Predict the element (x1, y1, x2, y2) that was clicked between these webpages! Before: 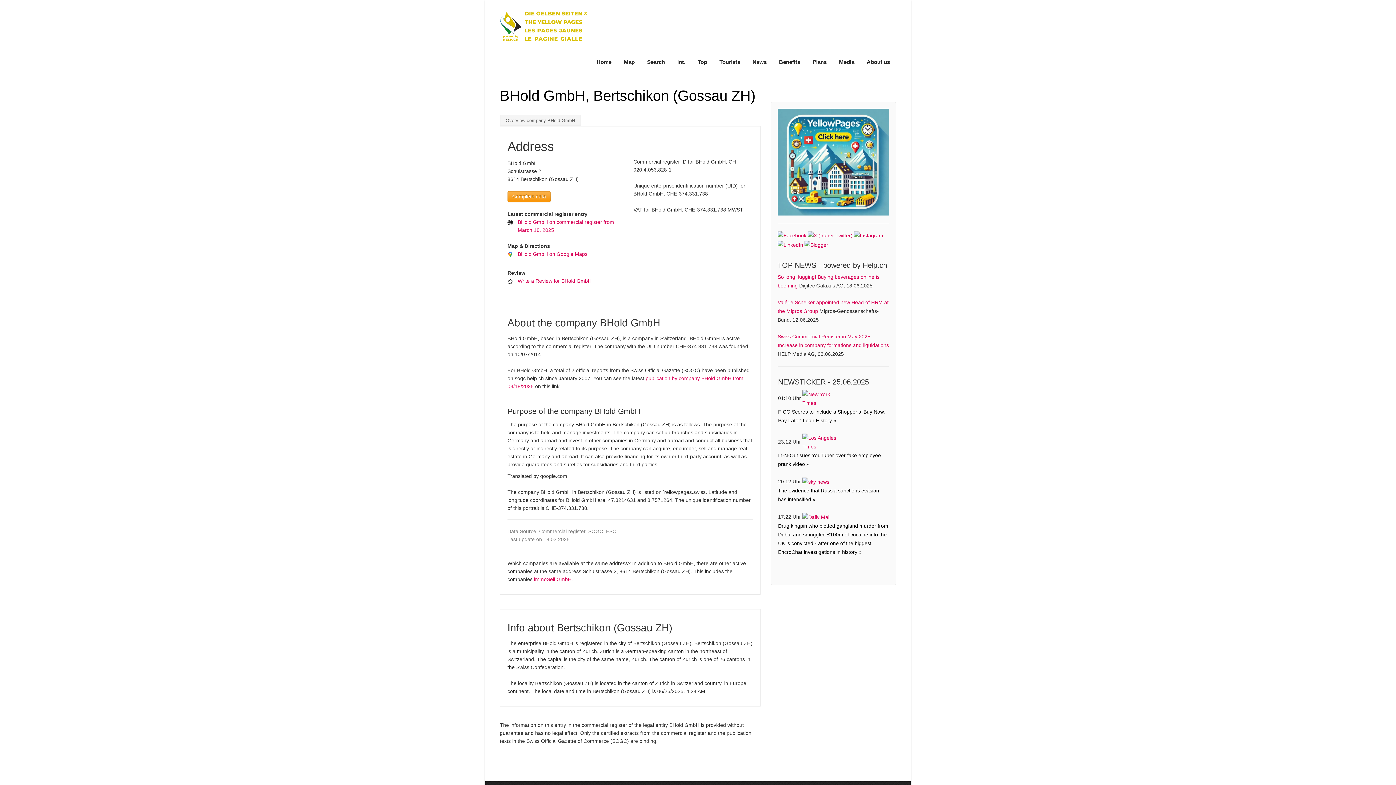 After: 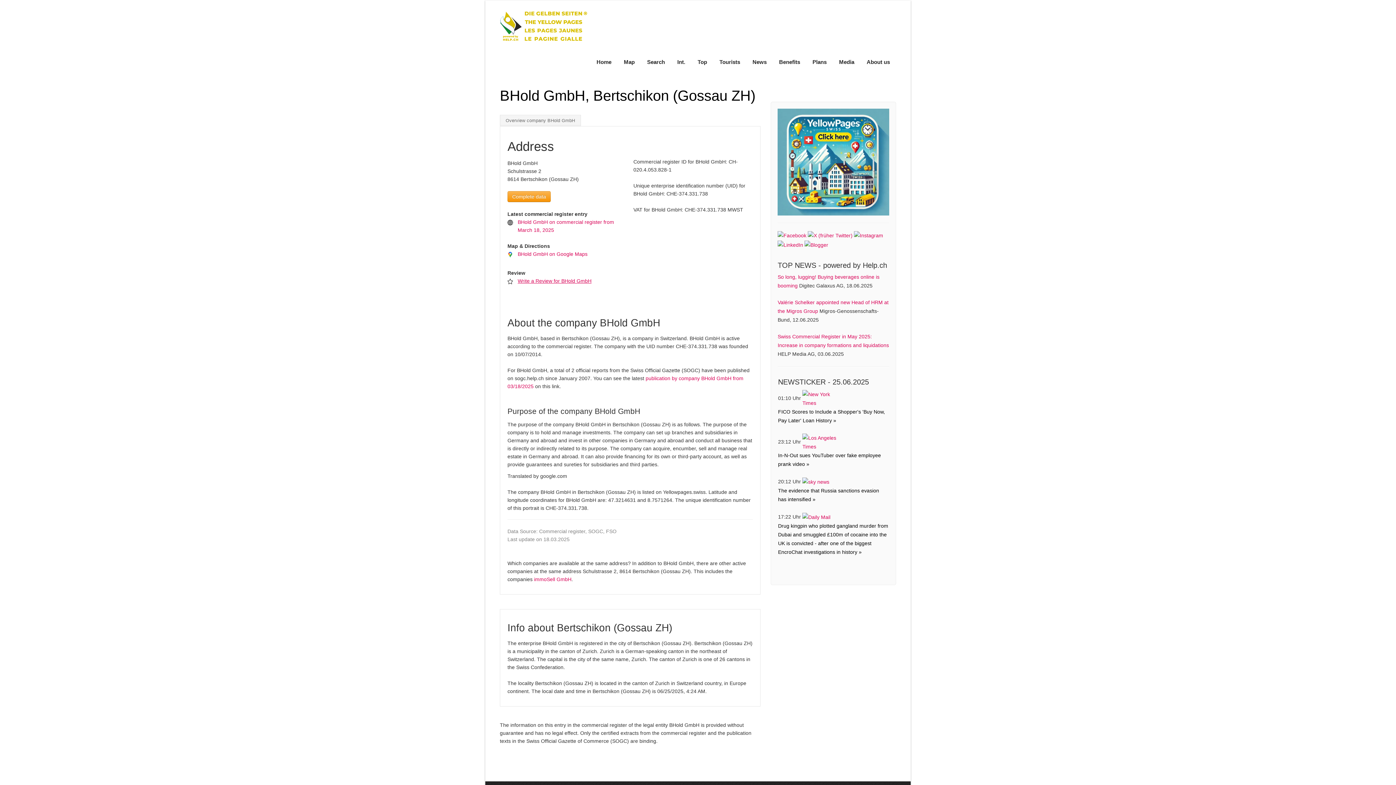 Action: label: Write a Review for BHold GmbH bbox: (517, 278, 591, 284)